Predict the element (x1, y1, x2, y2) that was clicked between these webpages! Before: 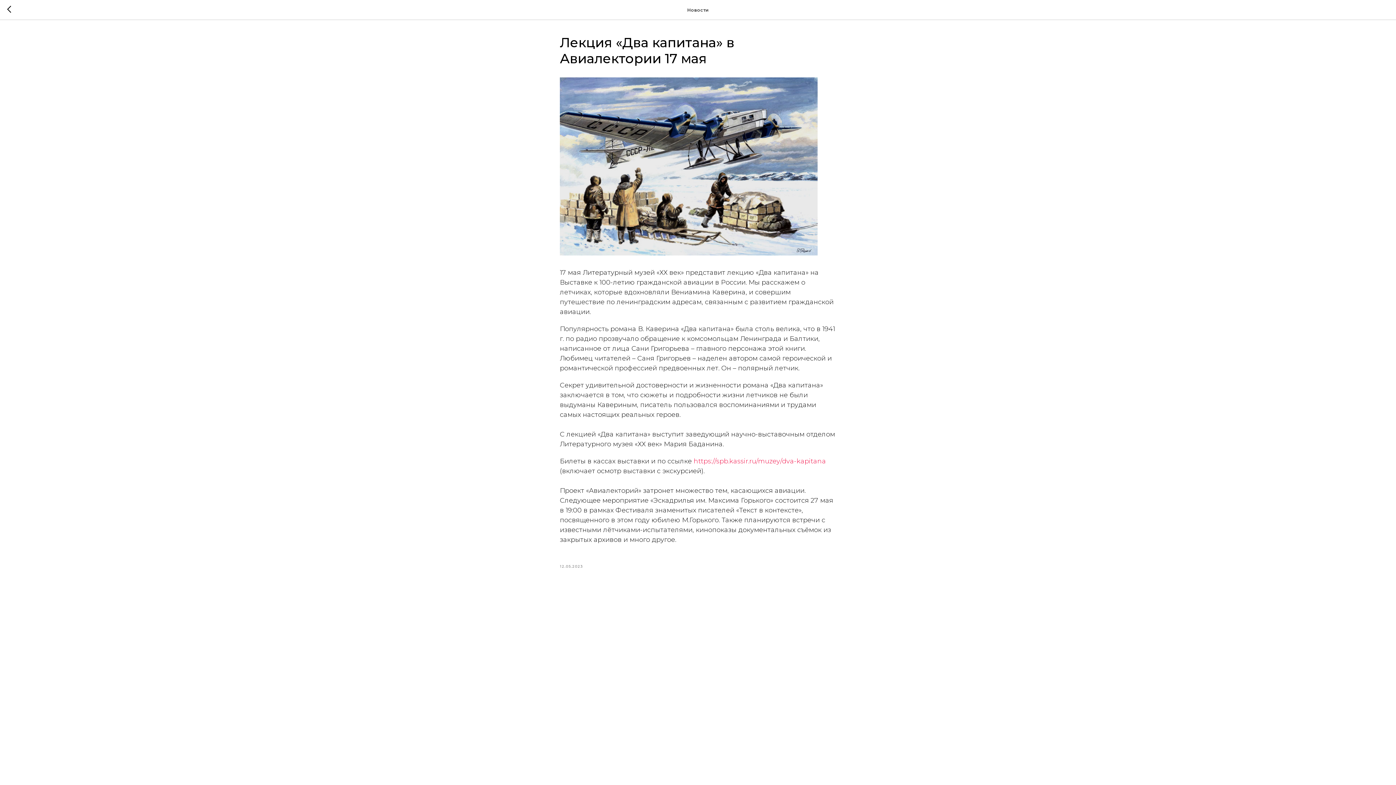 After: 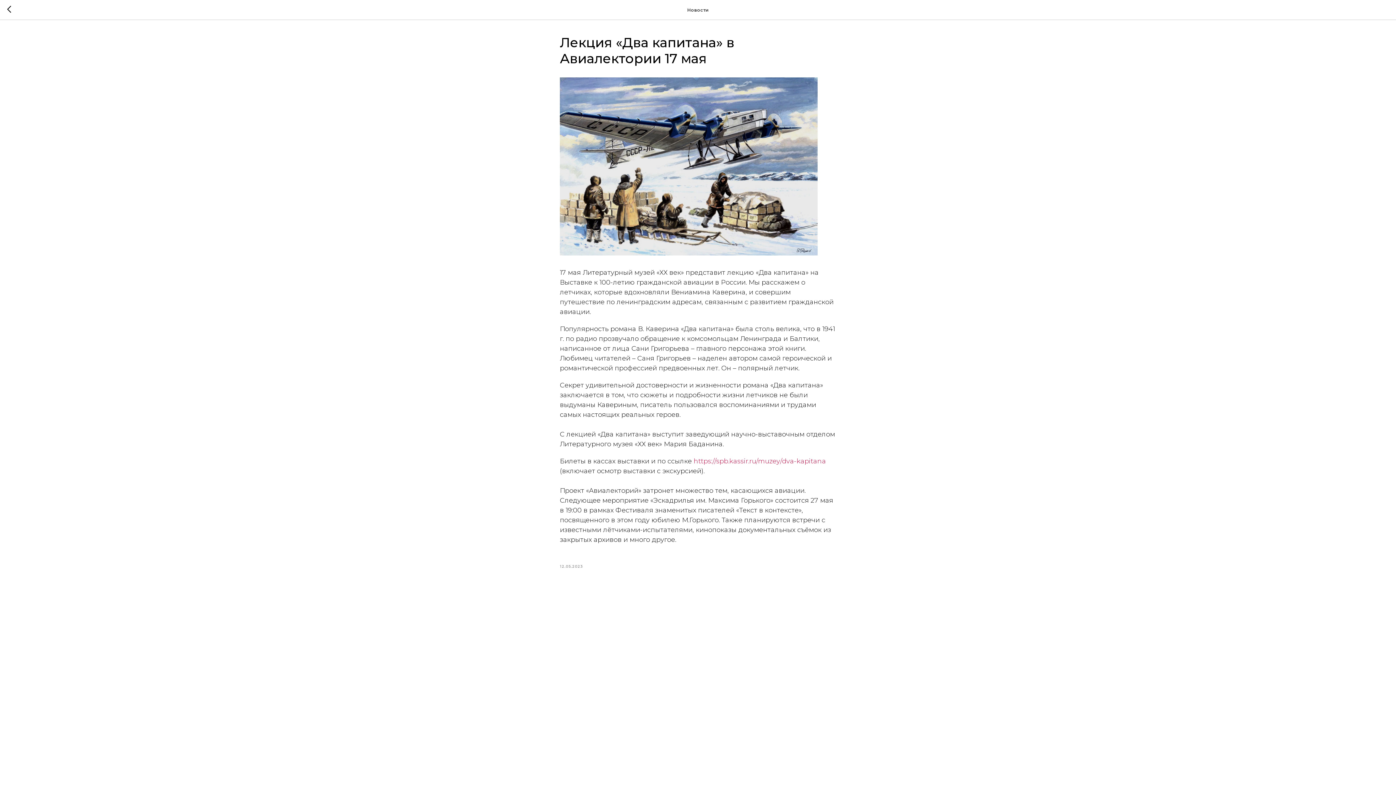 Action: bbox: (693, 457, 826, 465) label: https://spb.kassir.ru/muzey/dva-kapitana